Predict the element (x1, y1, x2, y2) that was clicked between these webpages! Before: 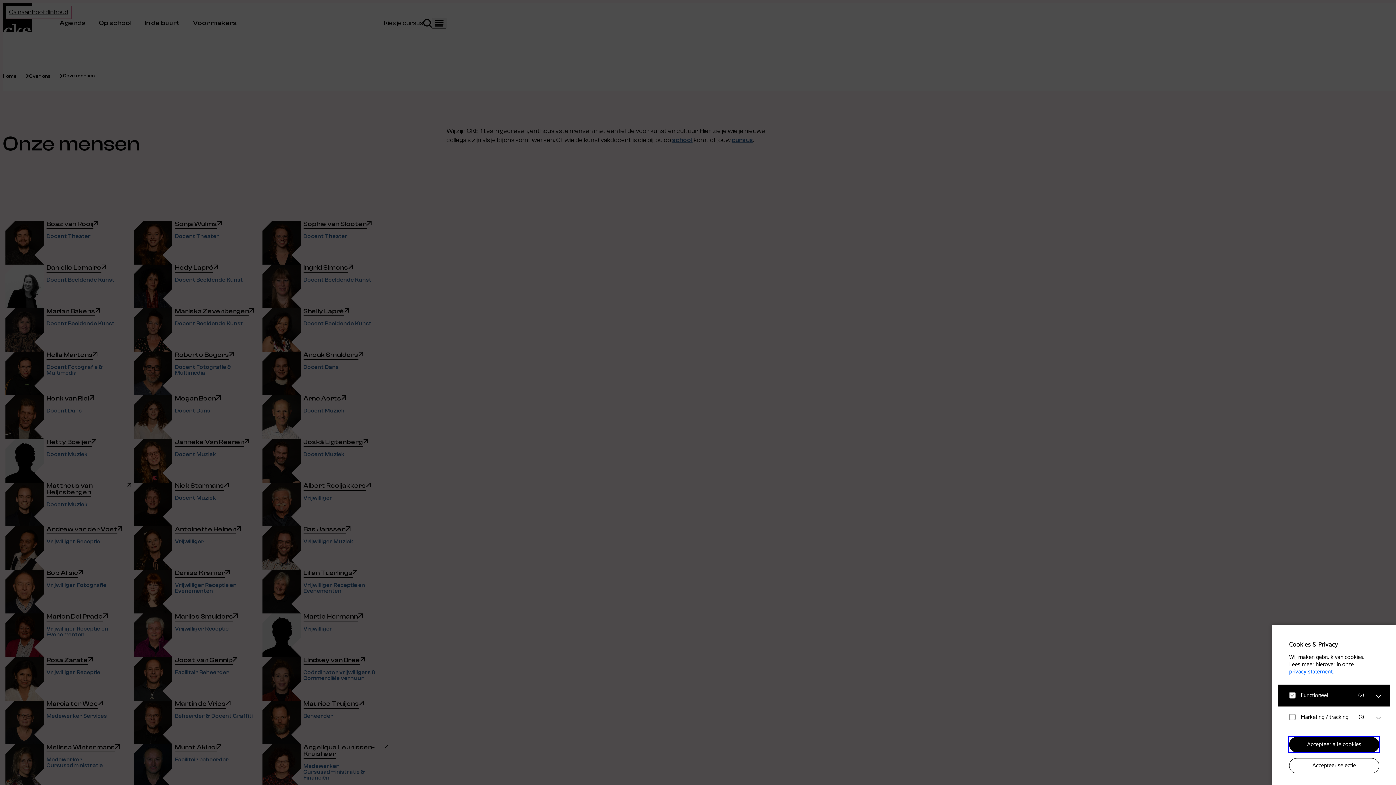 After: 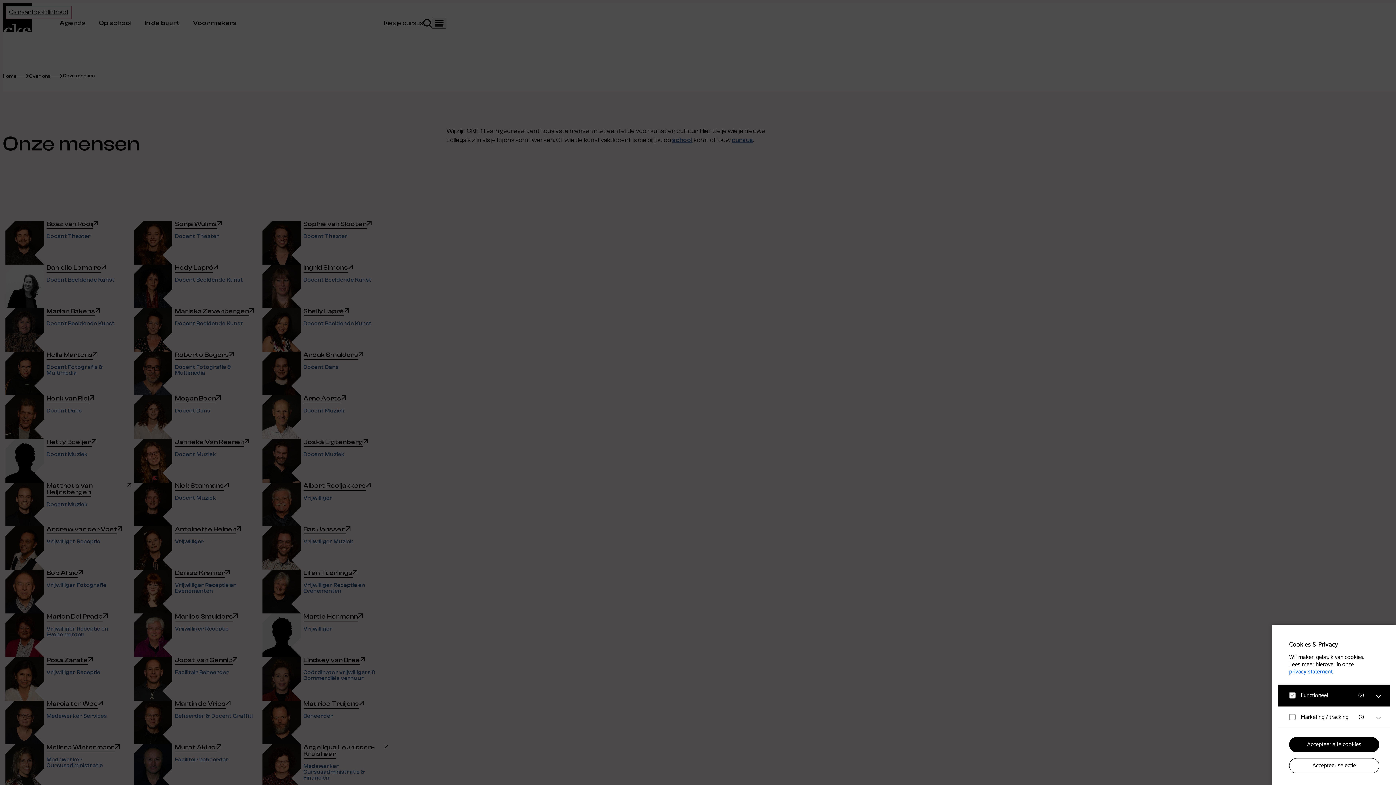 Action: bbox: (1289, 667, 1333, 677) label: privacy statement